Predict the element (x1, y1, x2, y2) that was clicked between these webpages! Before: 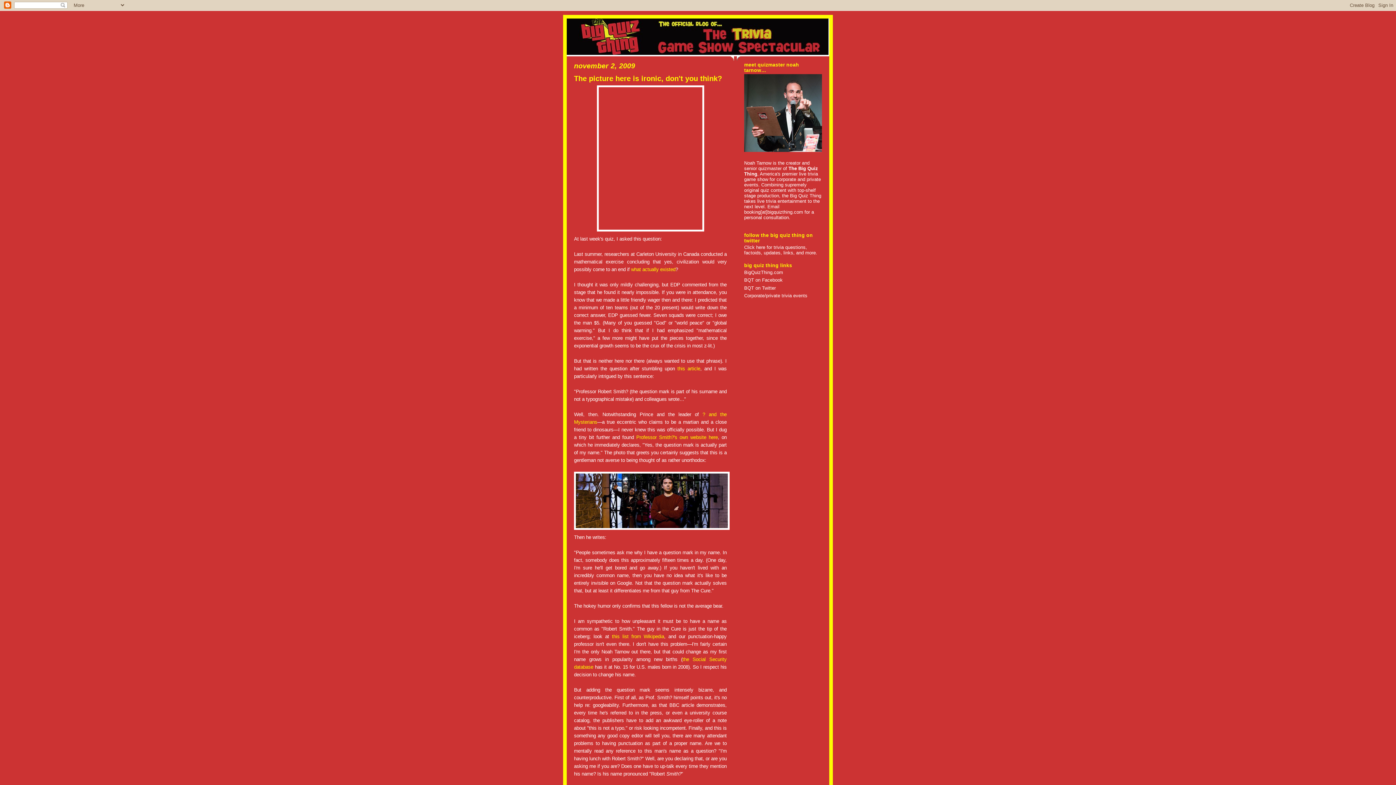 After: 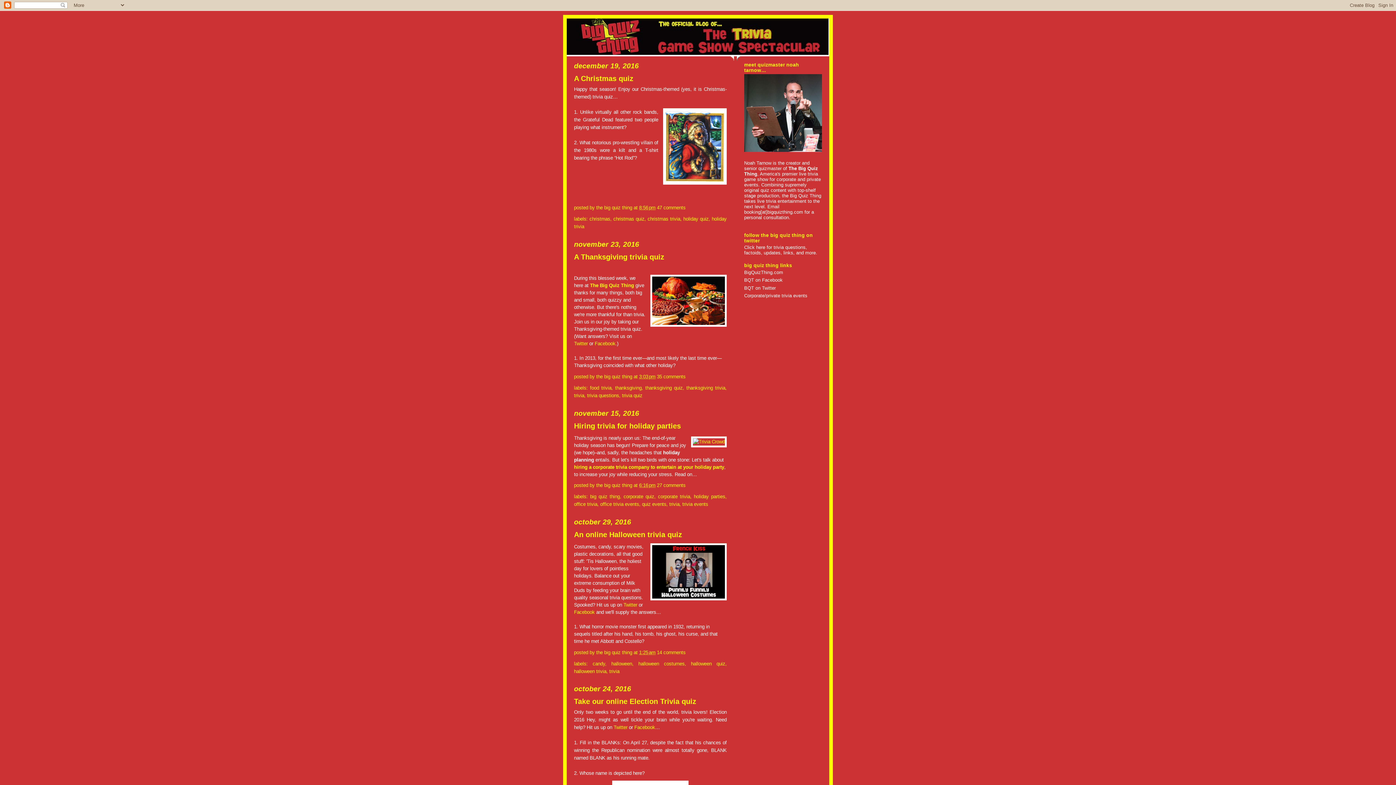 Action: bbox: (566, 18, 829, 54)